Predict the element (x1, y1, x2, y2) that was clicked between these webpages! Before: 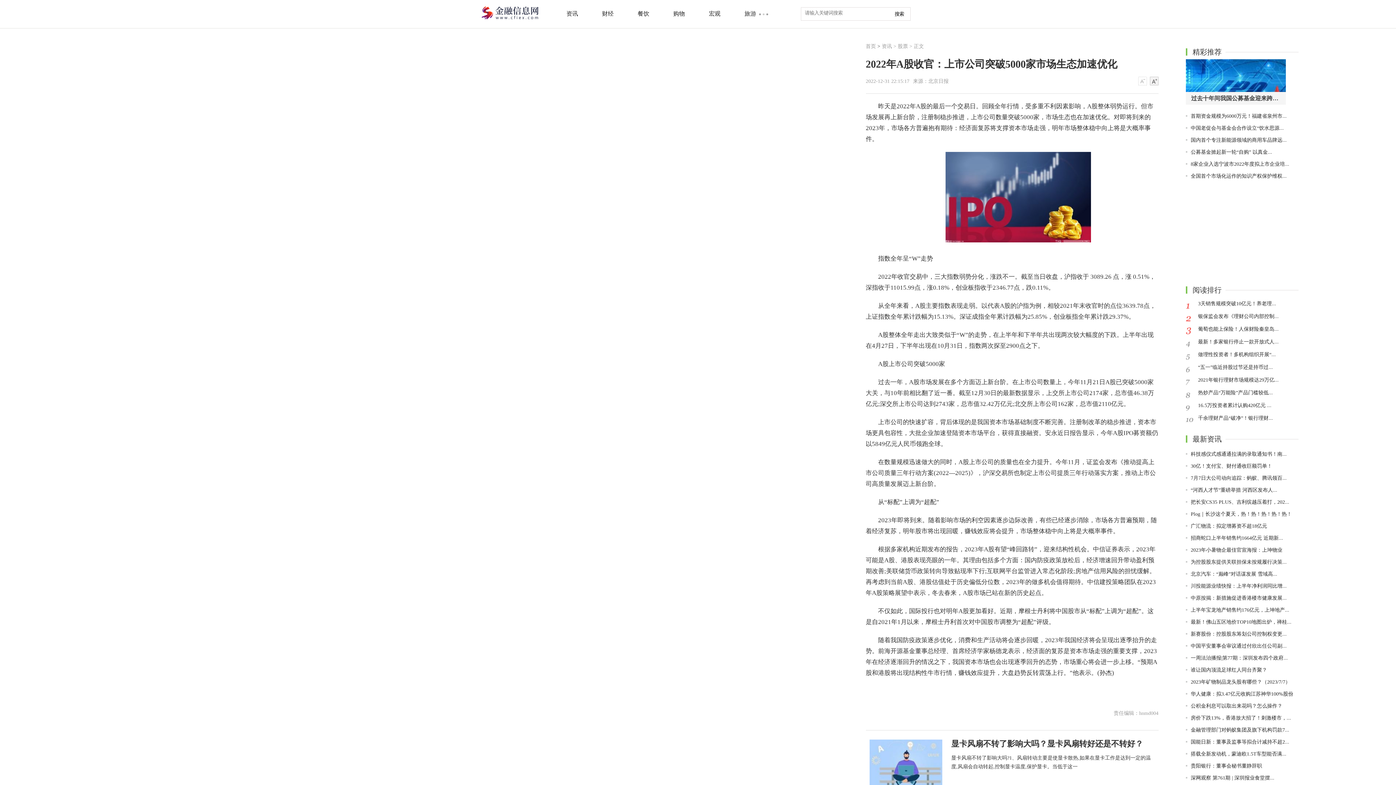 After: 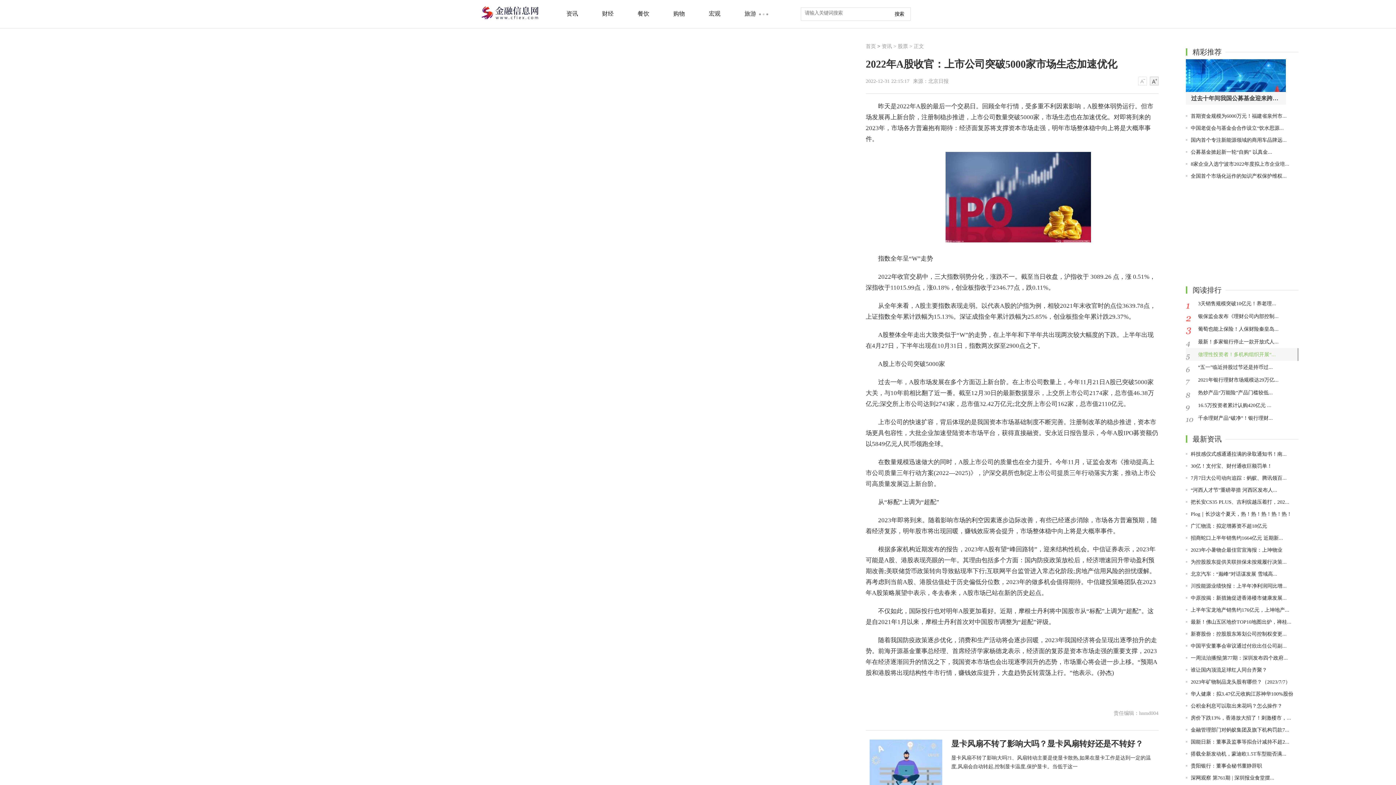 Action: label: 做理性投资者！多机构组织开展“... bbox: (1198, 348, 1276, 361)